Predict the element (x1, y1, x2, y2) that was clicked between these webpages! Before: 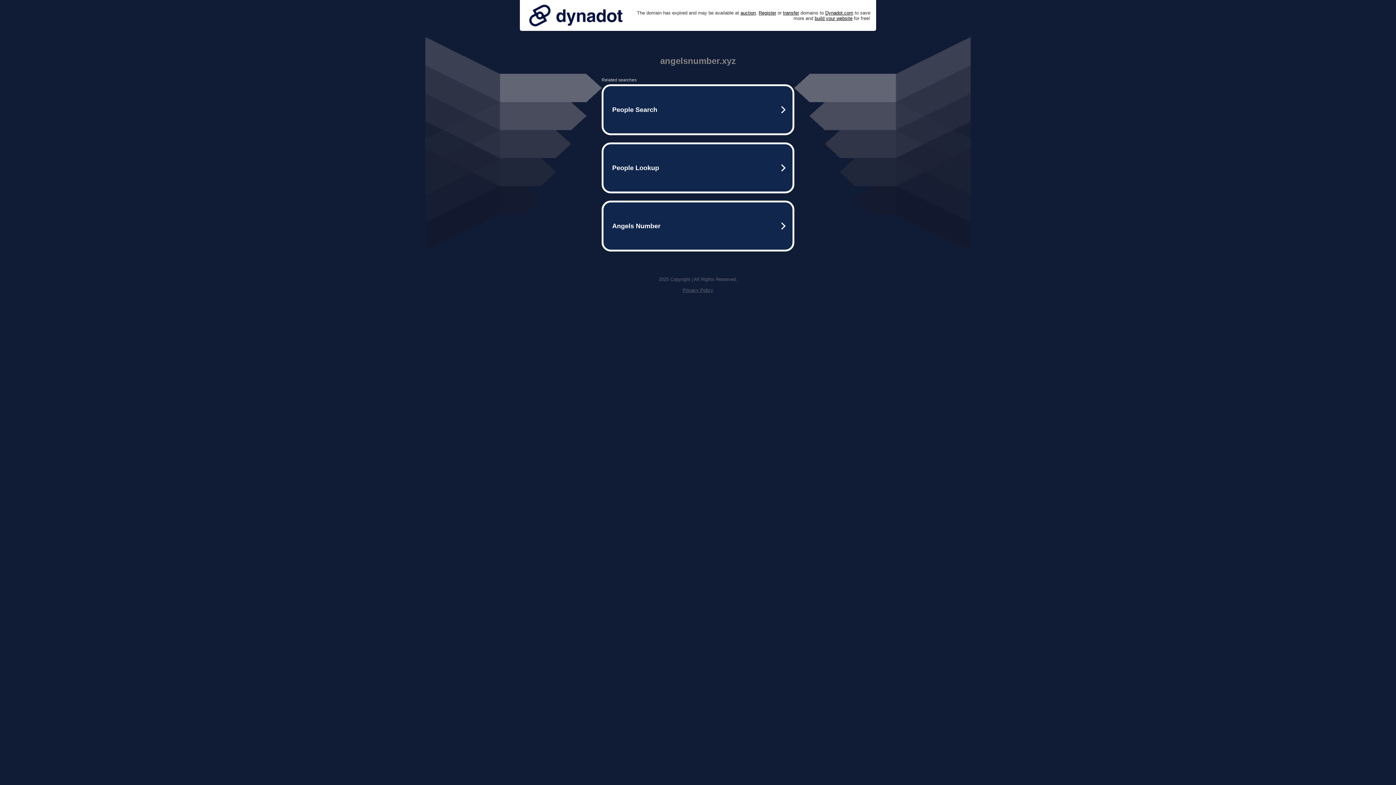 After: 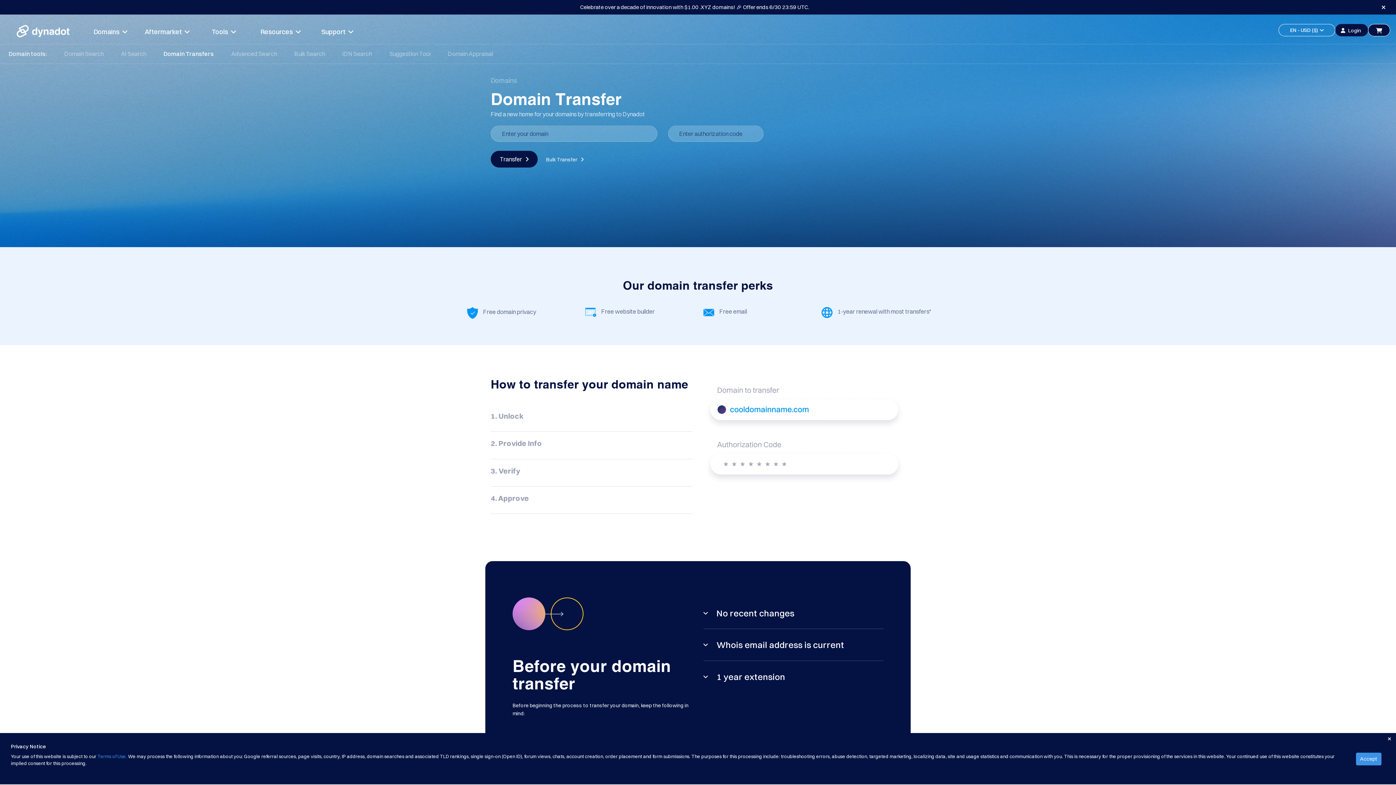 Action: bbox: (783, 10, 799, 15) label: transfer